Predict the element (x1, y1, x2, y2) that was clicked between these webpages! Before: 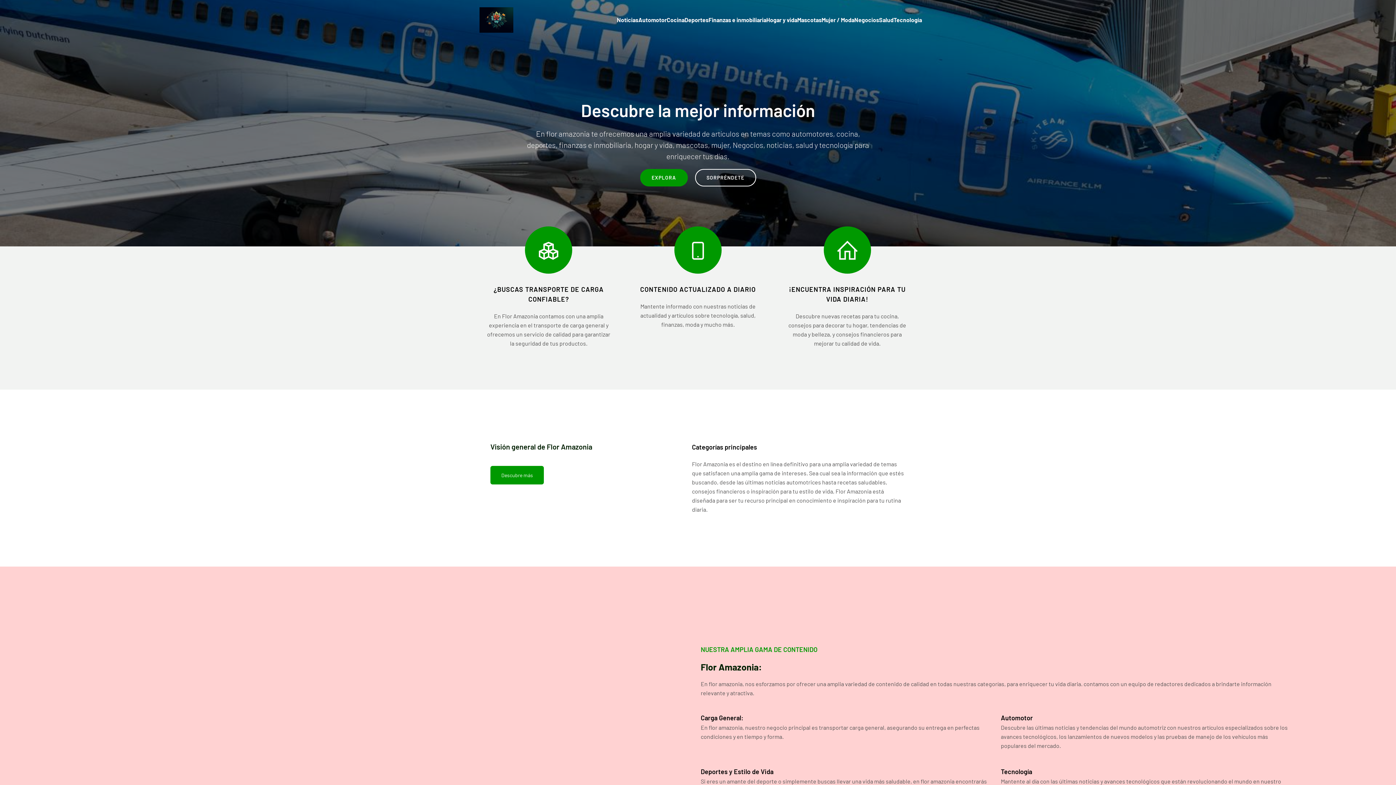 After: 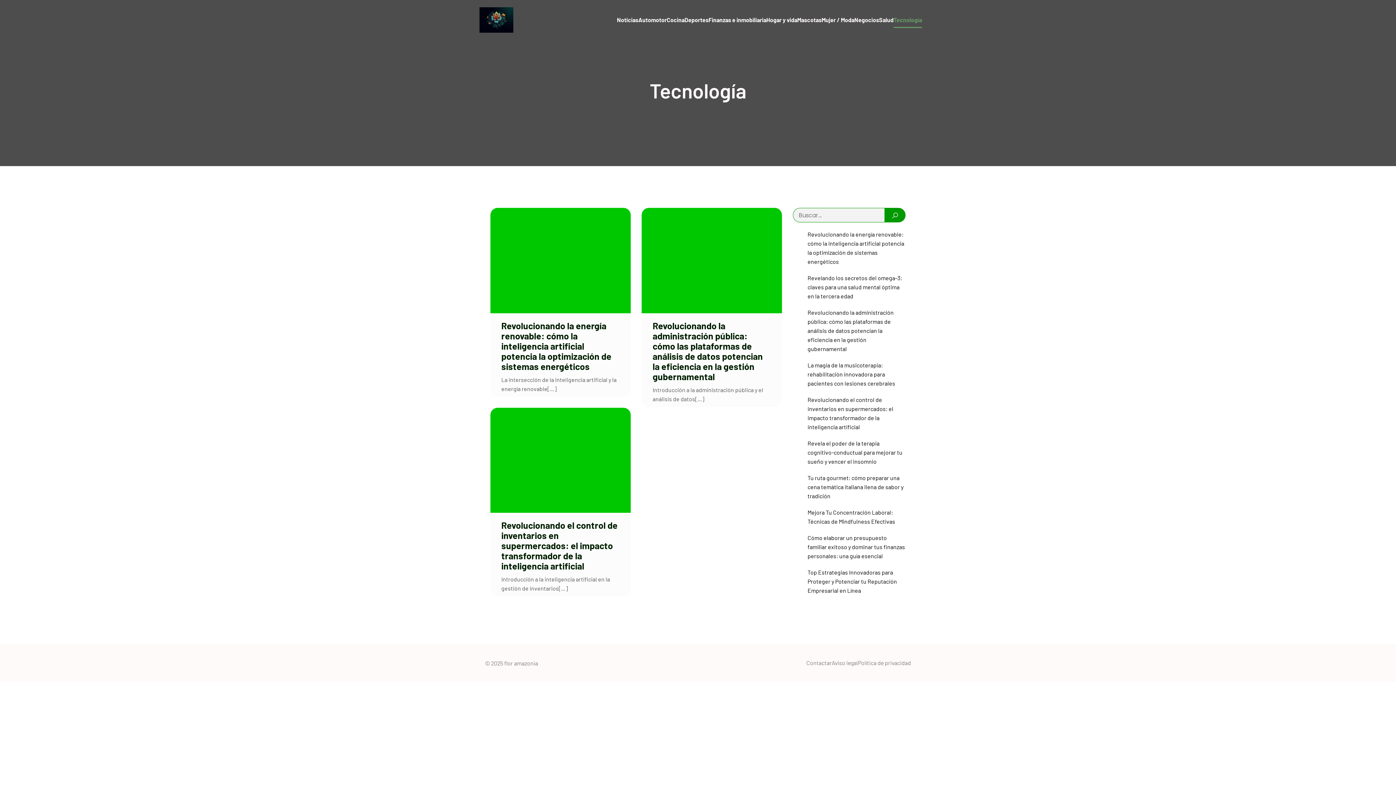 Action: bbox: (893, 11, 922, 27) label: Tecnología